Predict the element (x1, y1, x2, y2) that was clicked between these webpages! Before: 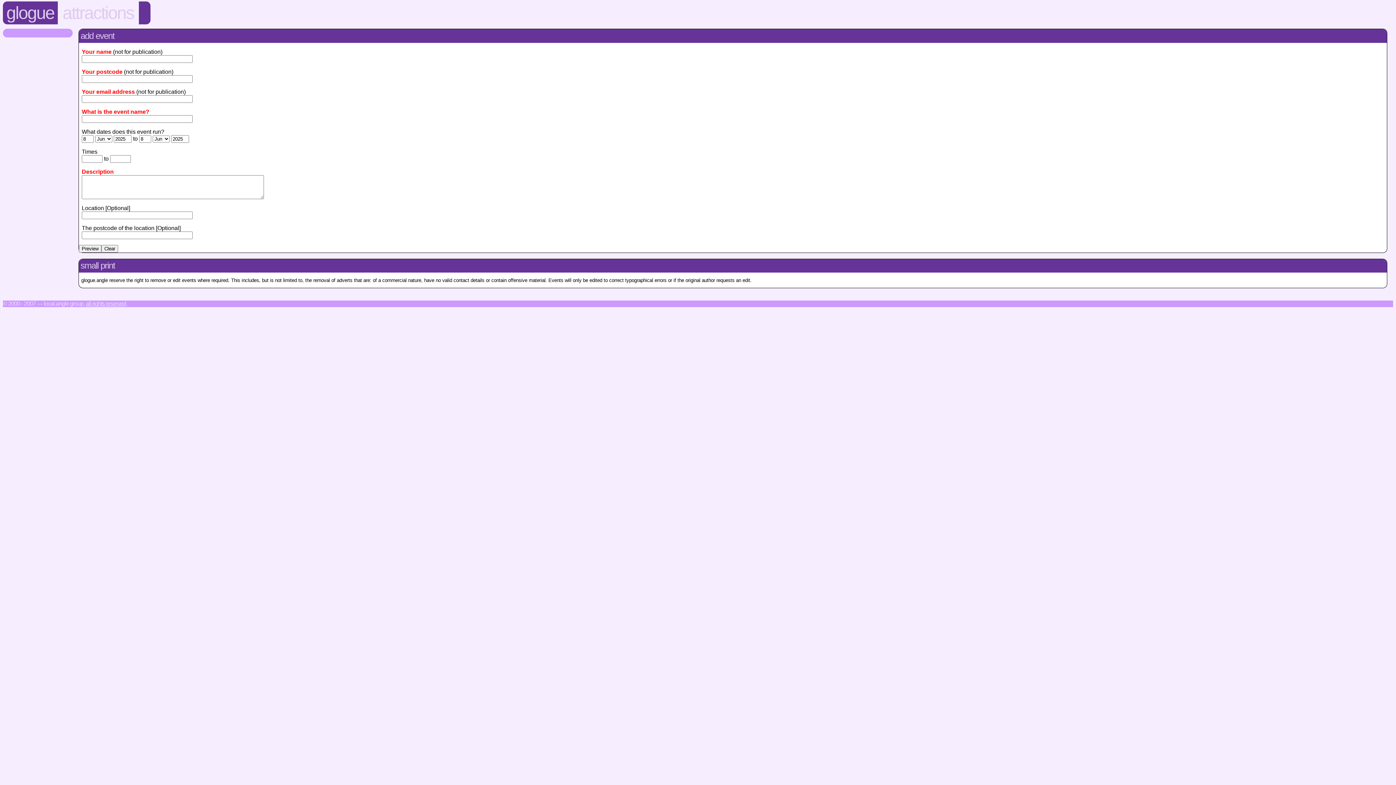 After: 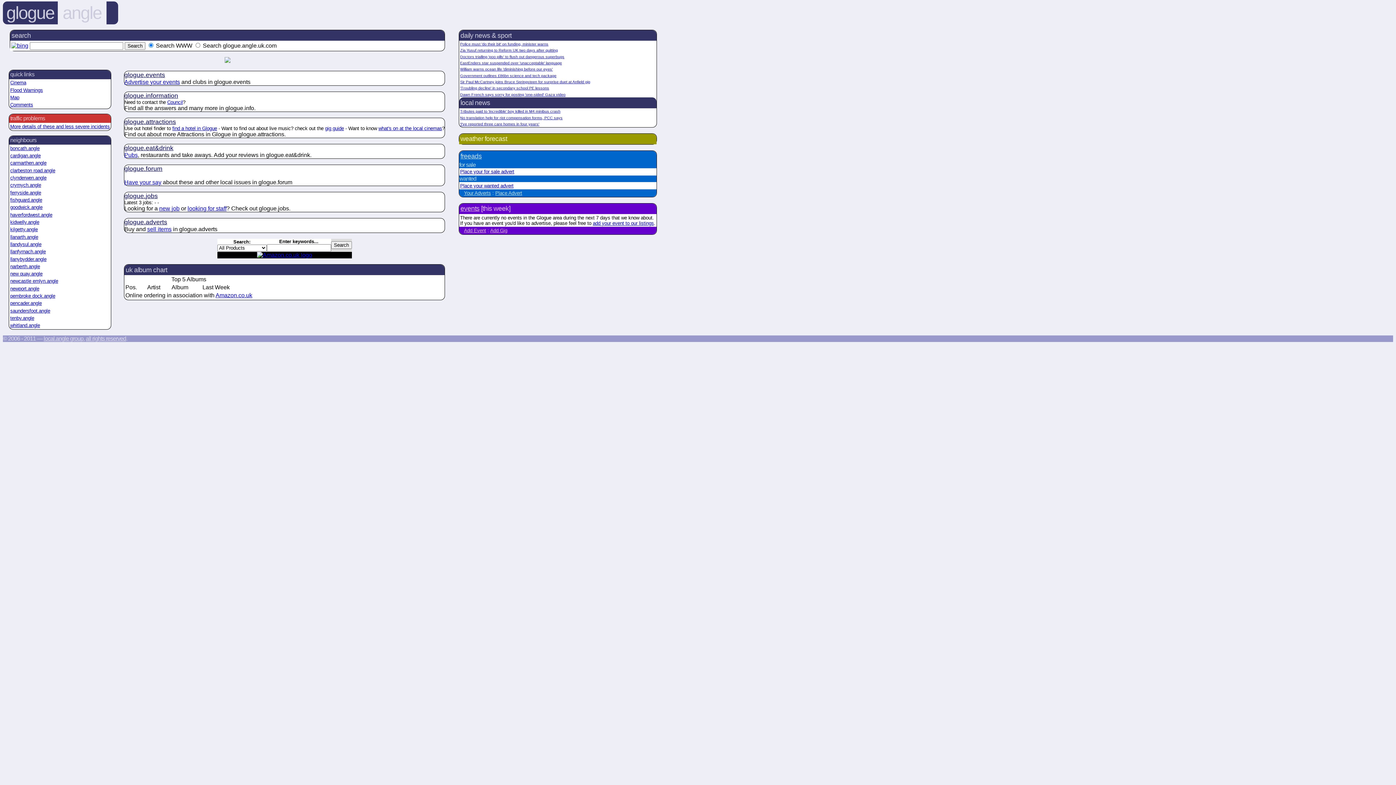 Action: label: glogue bbox: (6, 3, 54, 22)